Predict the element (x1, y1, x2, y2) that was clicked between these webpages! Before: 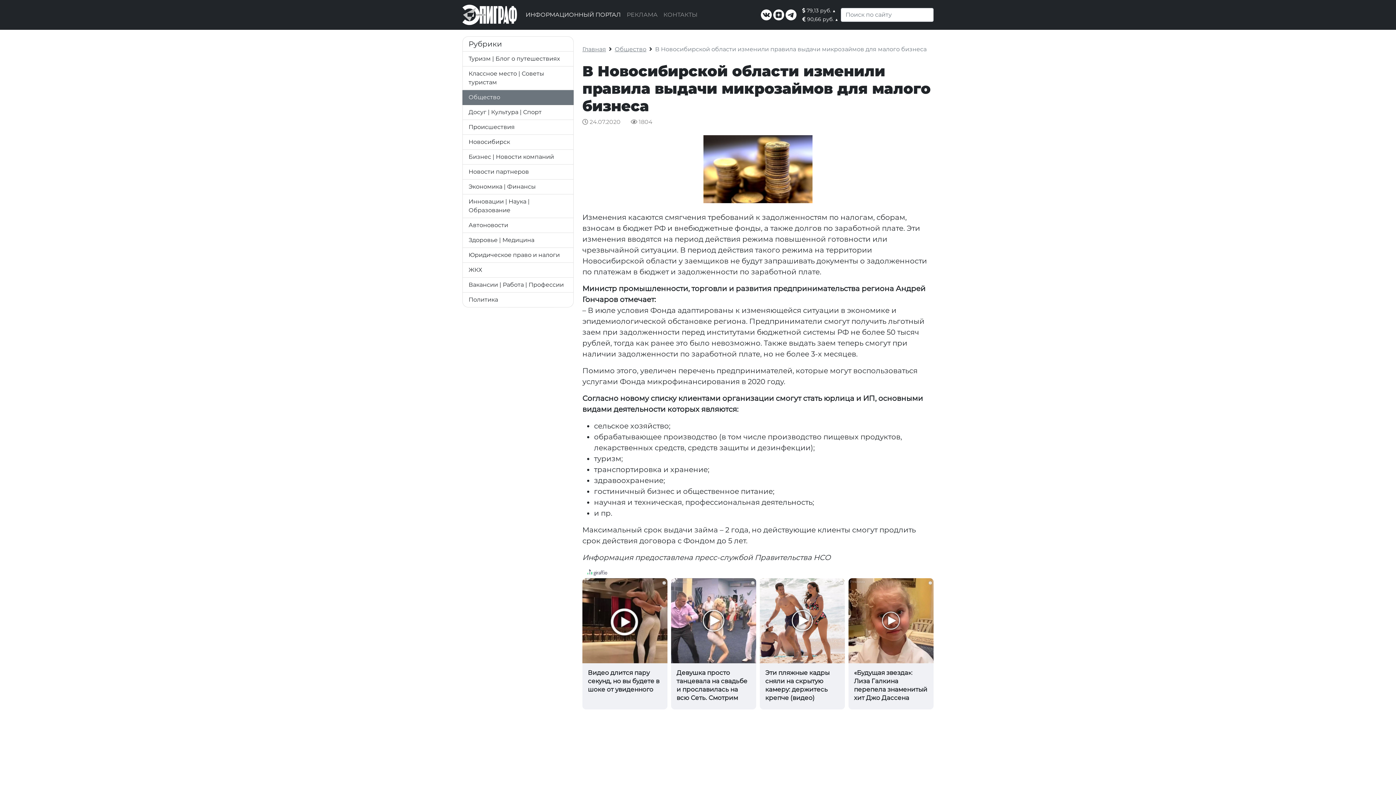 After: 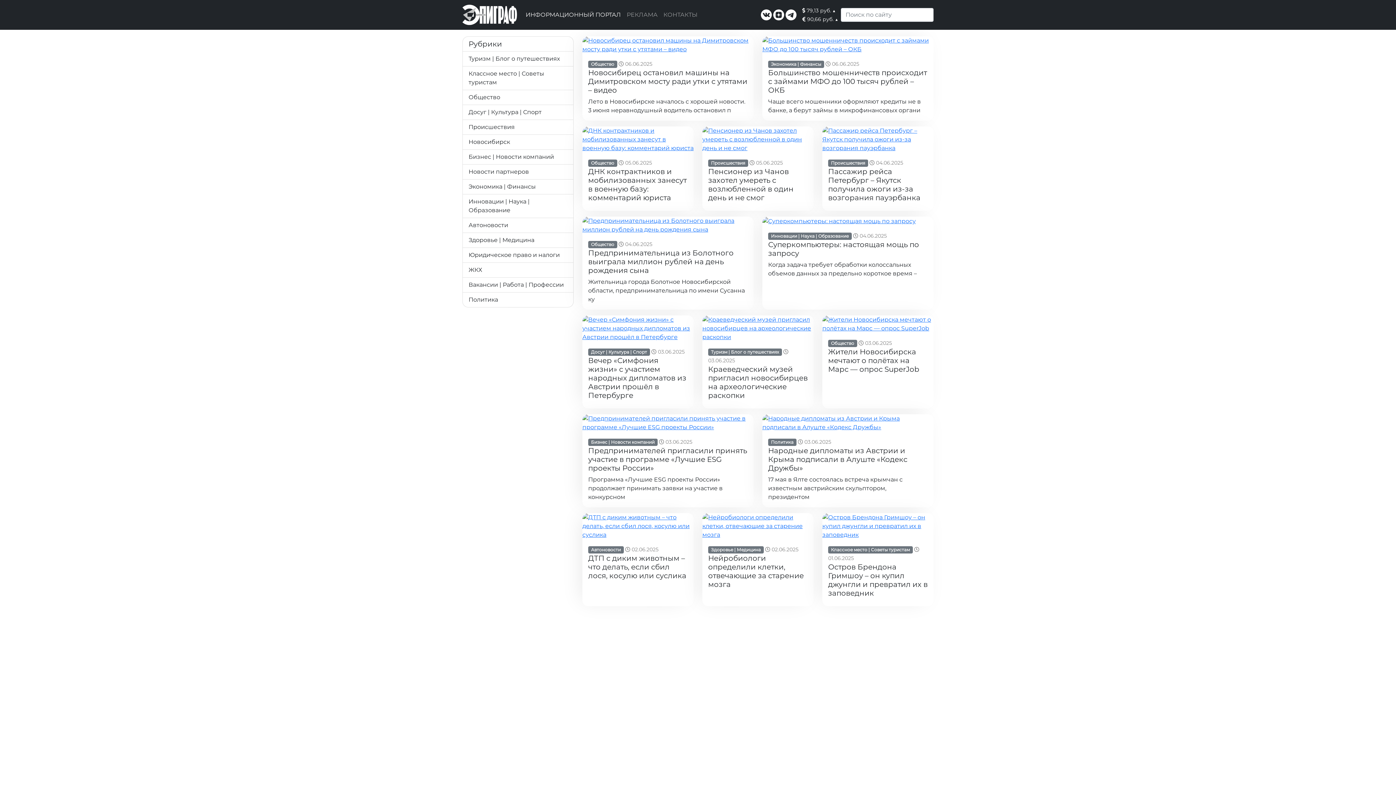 Action: bbox: (522, 7, 624, 22) label: ИНФОРМАЦИОННЫЙ ПОРТАЛ